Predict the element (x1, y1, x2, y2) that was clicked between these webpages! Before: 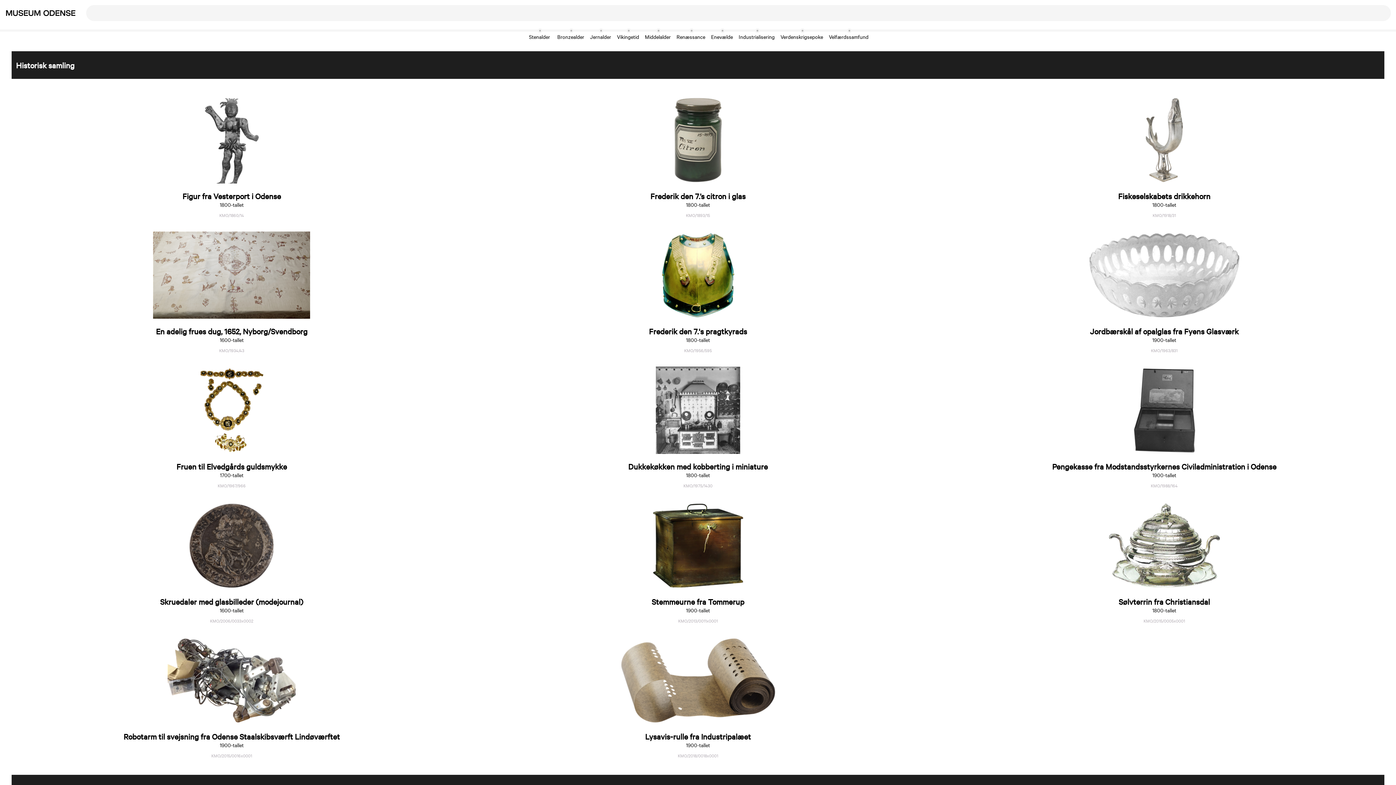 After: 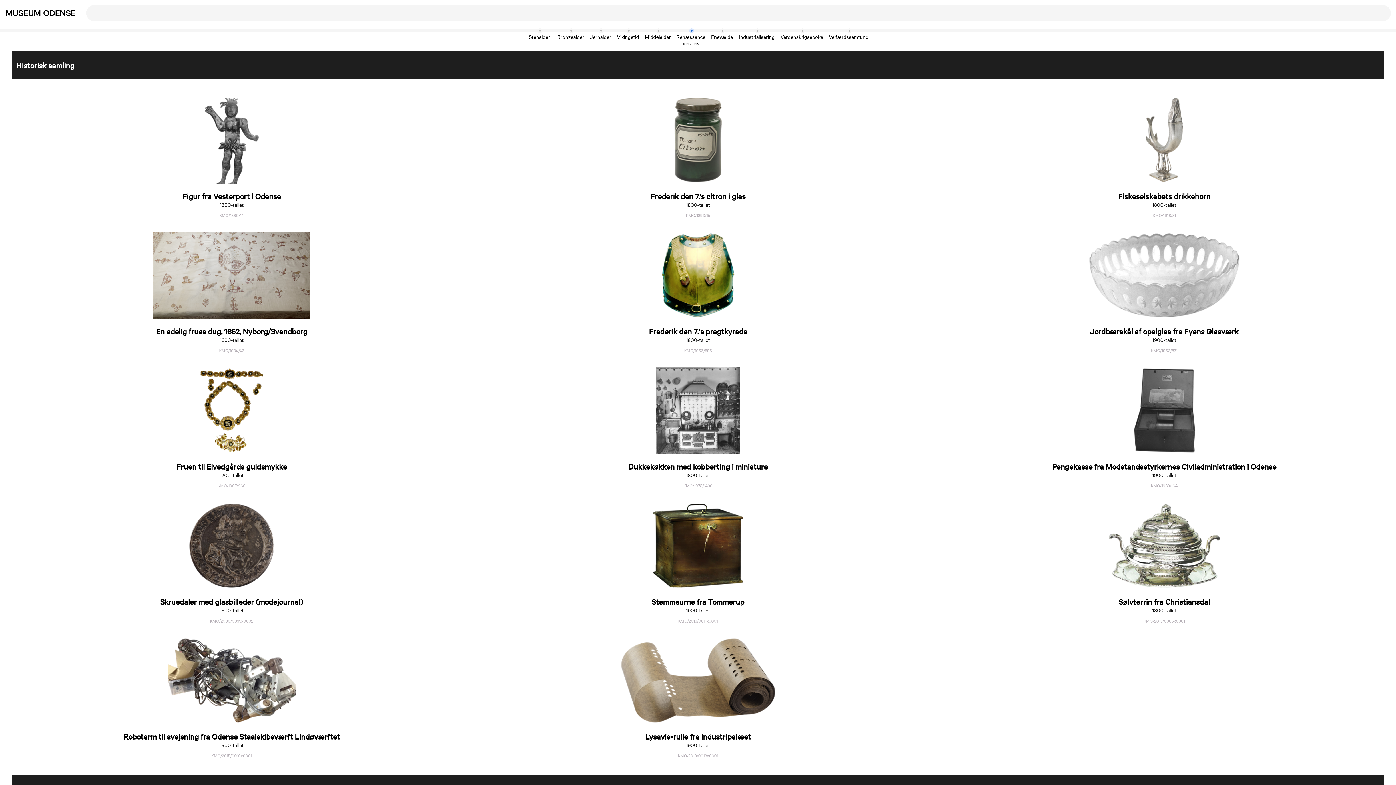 Action: bbox: (673, 29, 708, 48) label: Renæssance